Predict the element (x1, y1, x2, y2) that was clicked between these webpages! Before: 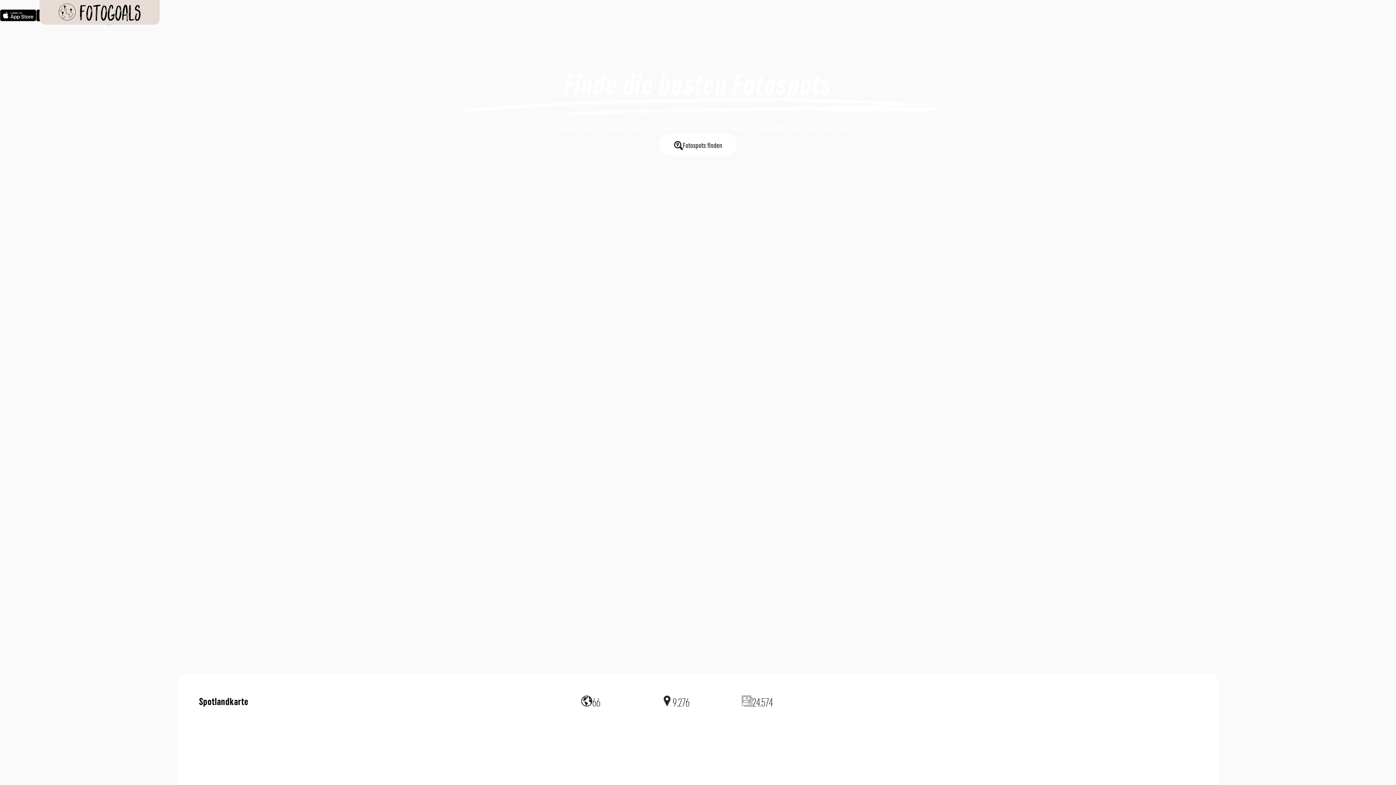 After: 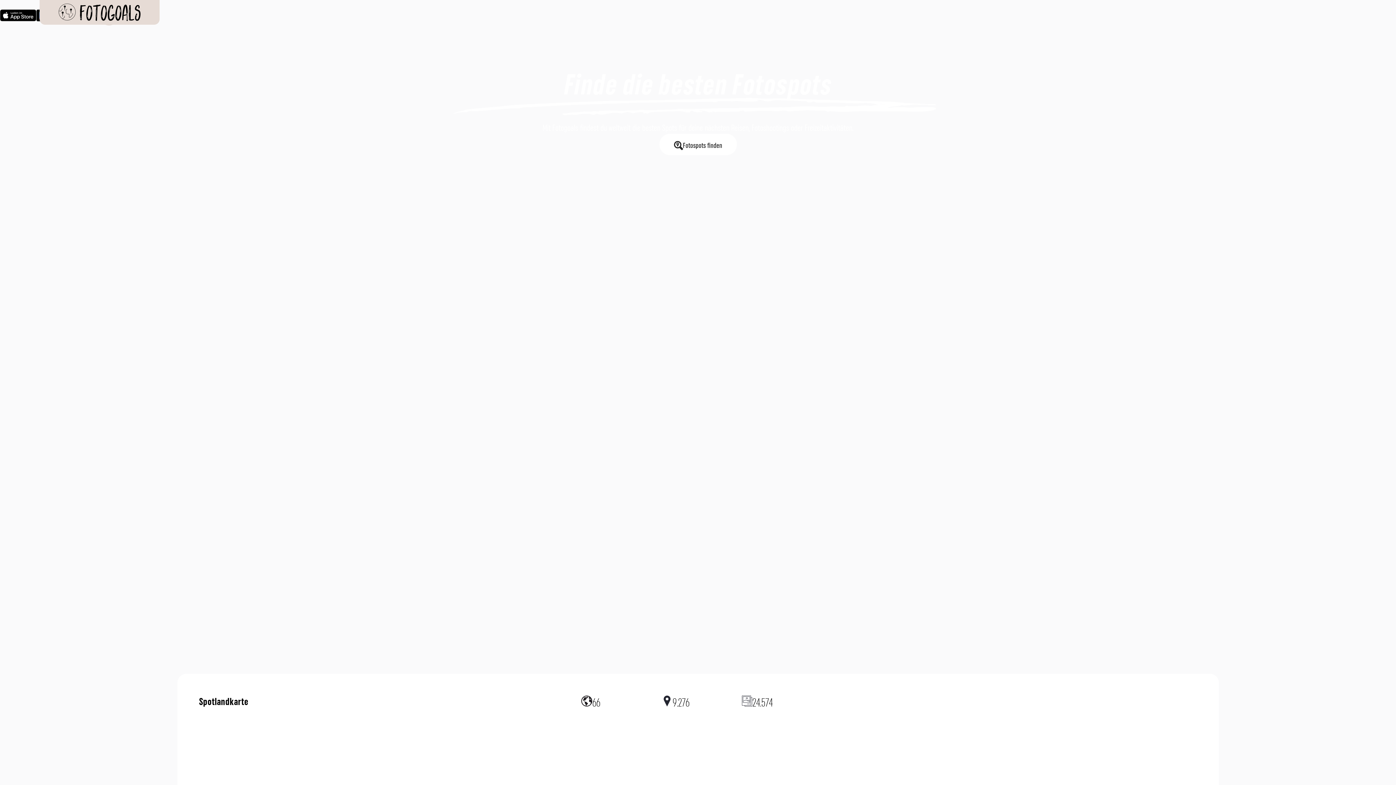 Action: bbox: (44, 3, 154, 21)